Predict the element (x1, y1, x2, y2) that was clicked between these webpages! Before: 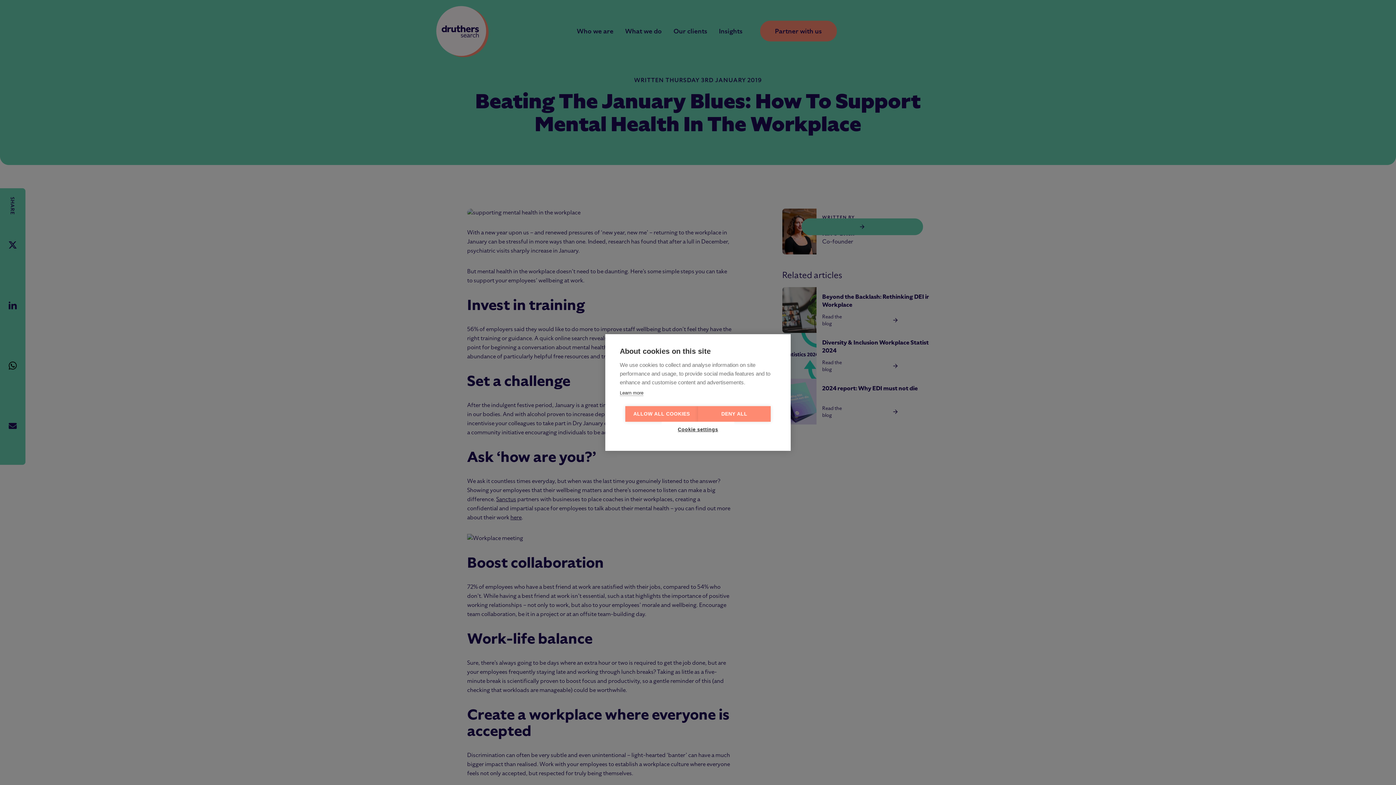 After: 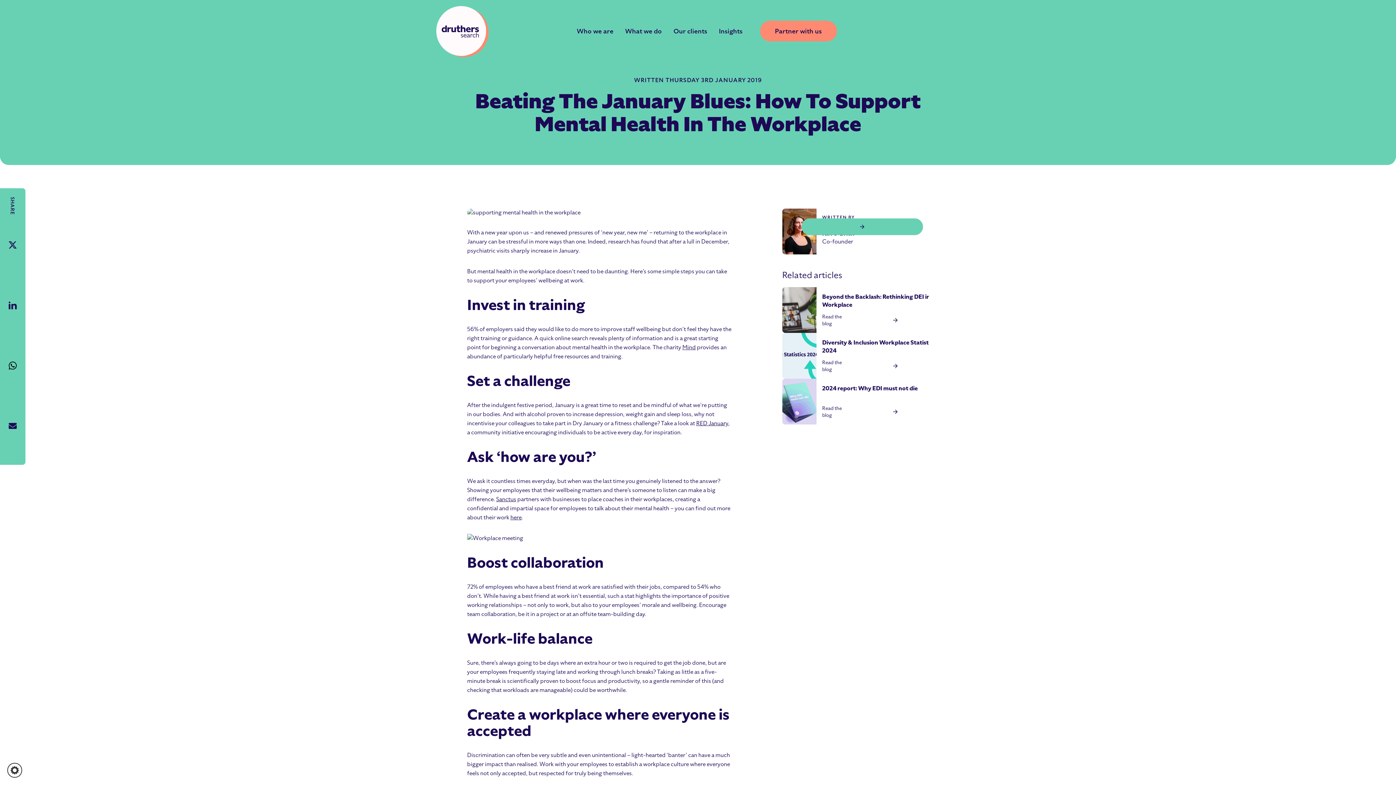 Action: label: ALLOW ALL COOKIES bbox: (625, 406, 698, 422)